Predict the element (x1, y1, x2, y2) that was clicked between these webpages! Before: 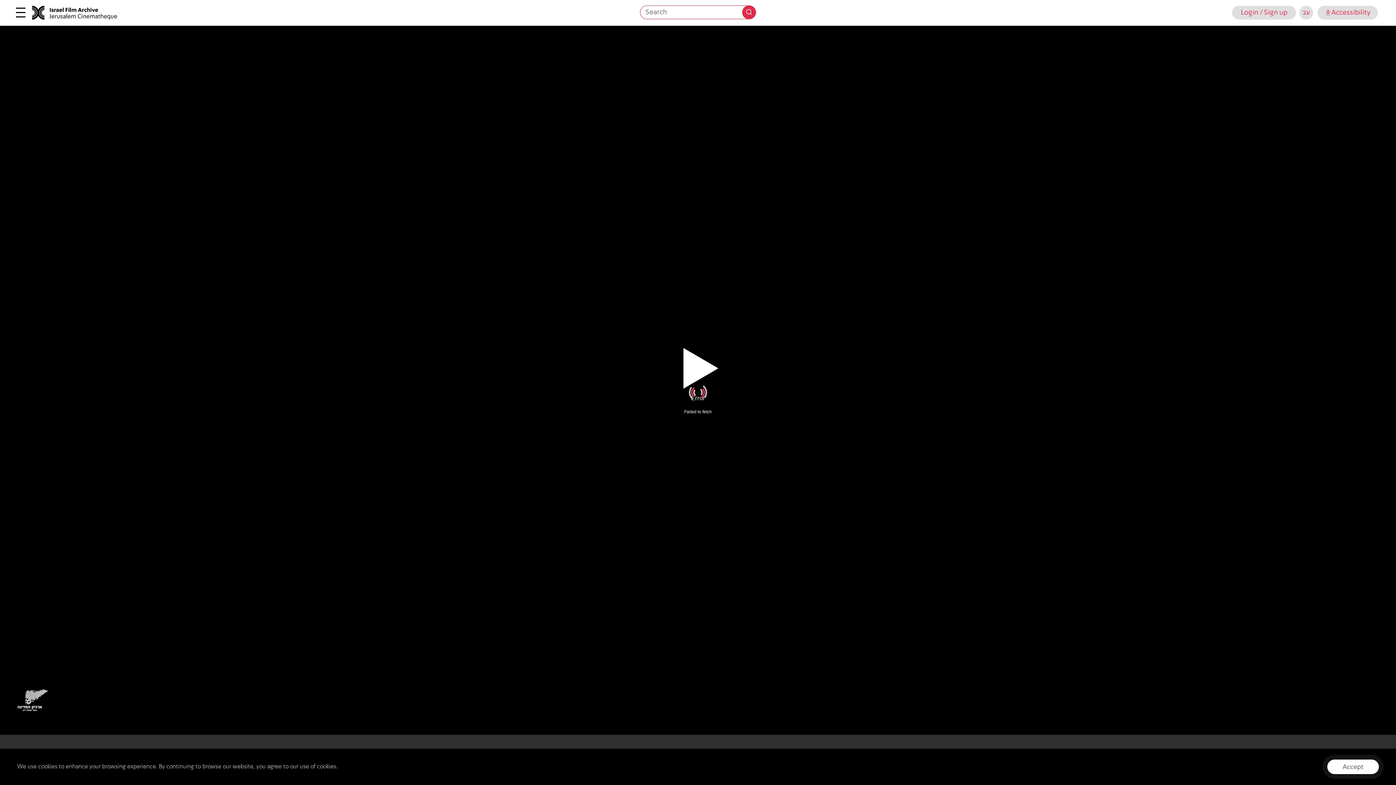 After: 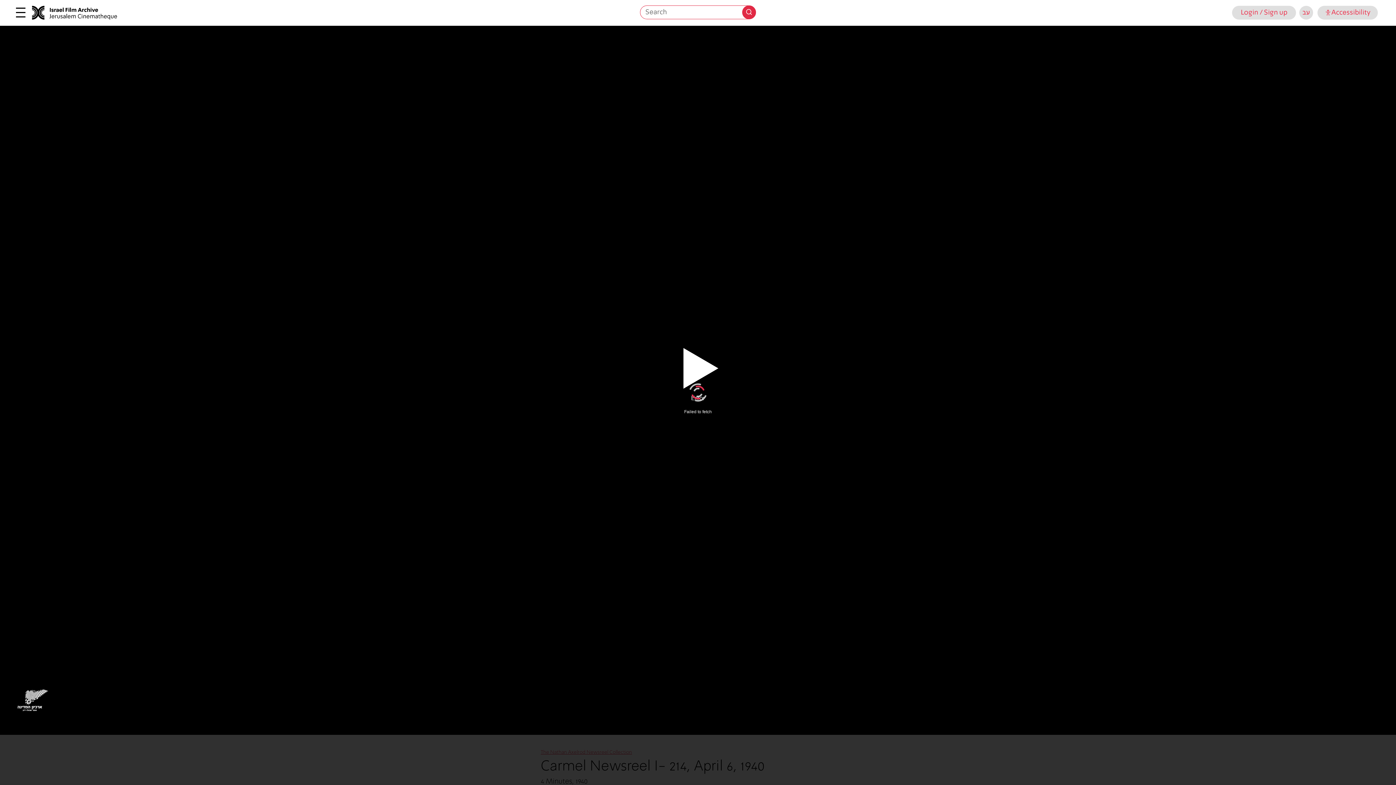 Action: bbox: (1327, 760, 1379, 774) label: Accept